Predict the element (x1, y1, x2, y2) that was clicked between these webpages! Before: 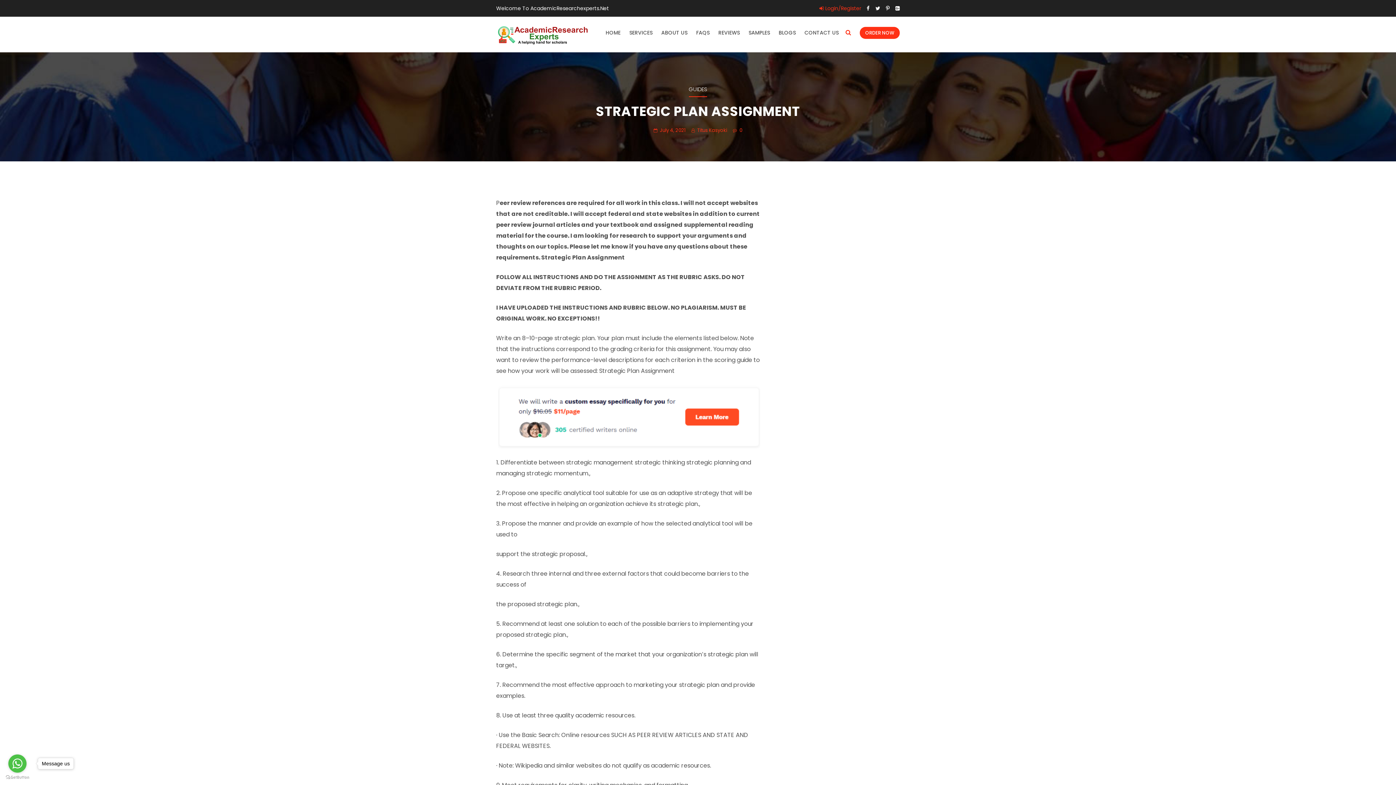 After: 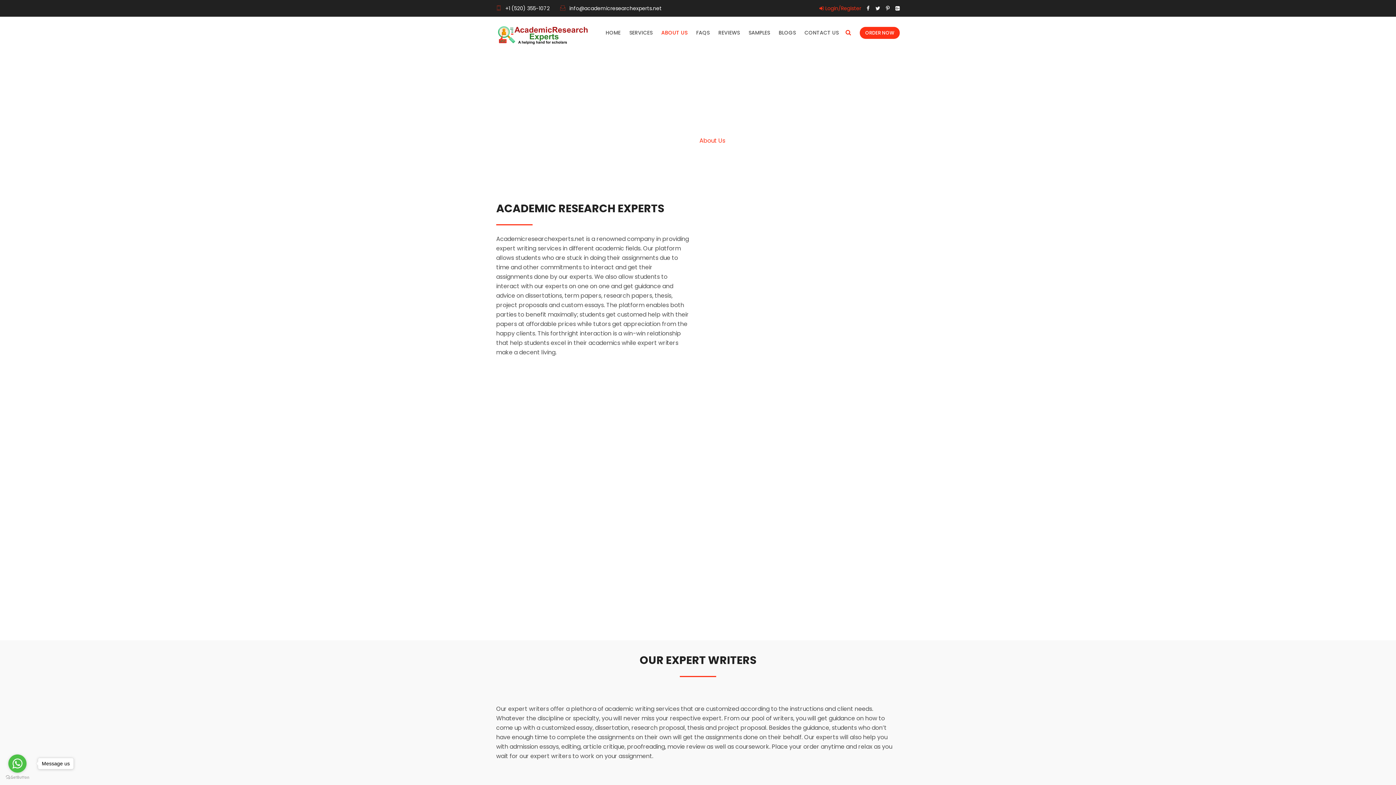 Action: label: ABOUT US bbox: (661, 14, 687, 50)